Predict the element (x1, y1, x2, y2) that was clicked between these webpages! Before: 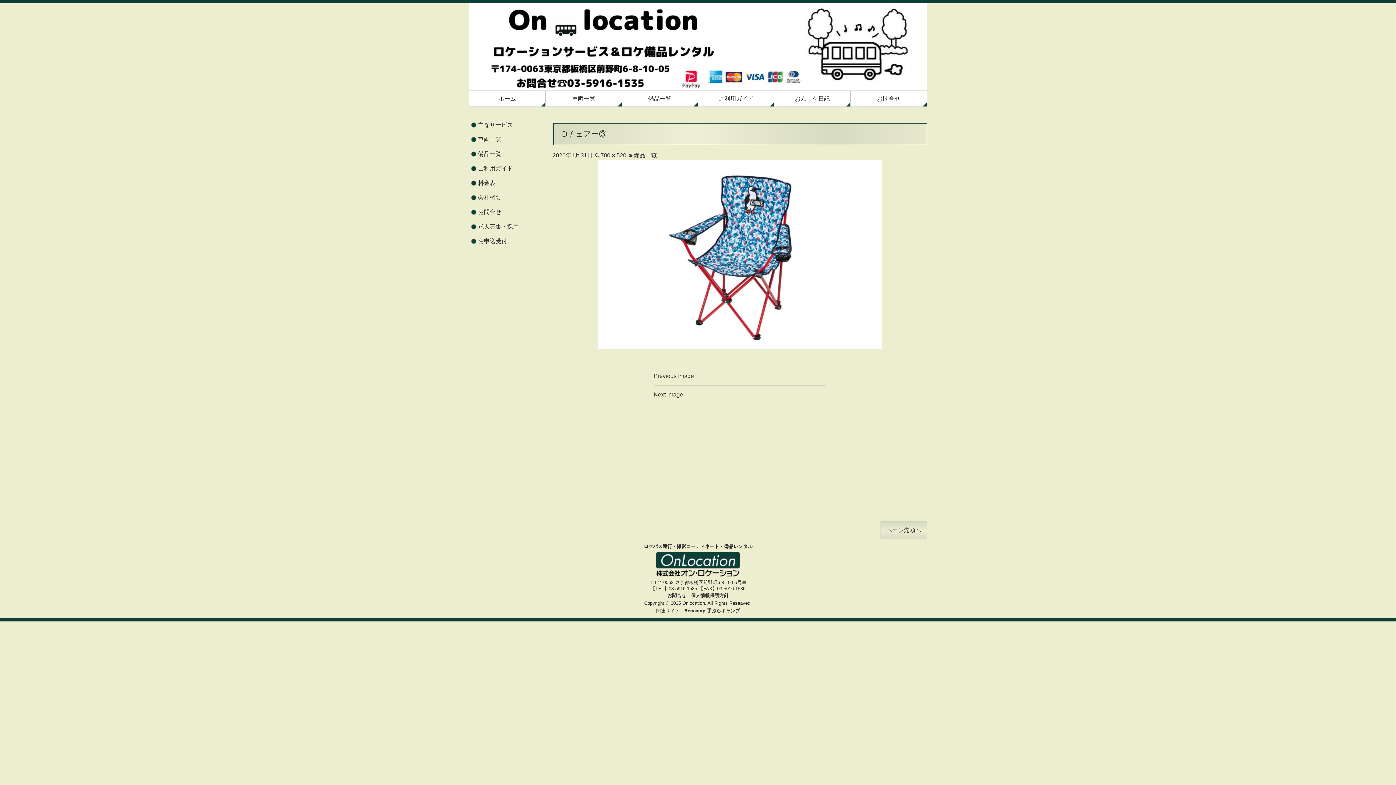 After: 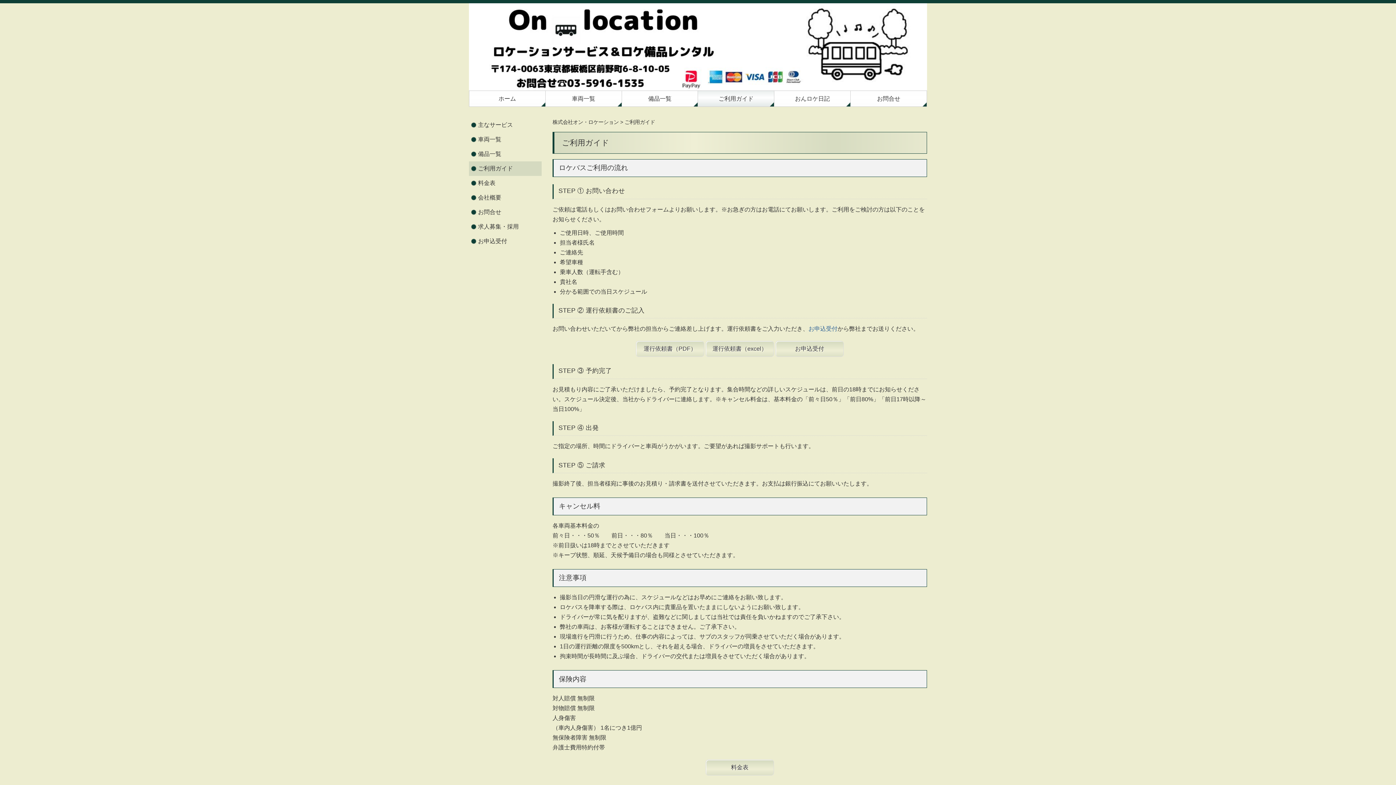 Action: bbox: (469, 161, 541, 176) label: ご利用ガイド